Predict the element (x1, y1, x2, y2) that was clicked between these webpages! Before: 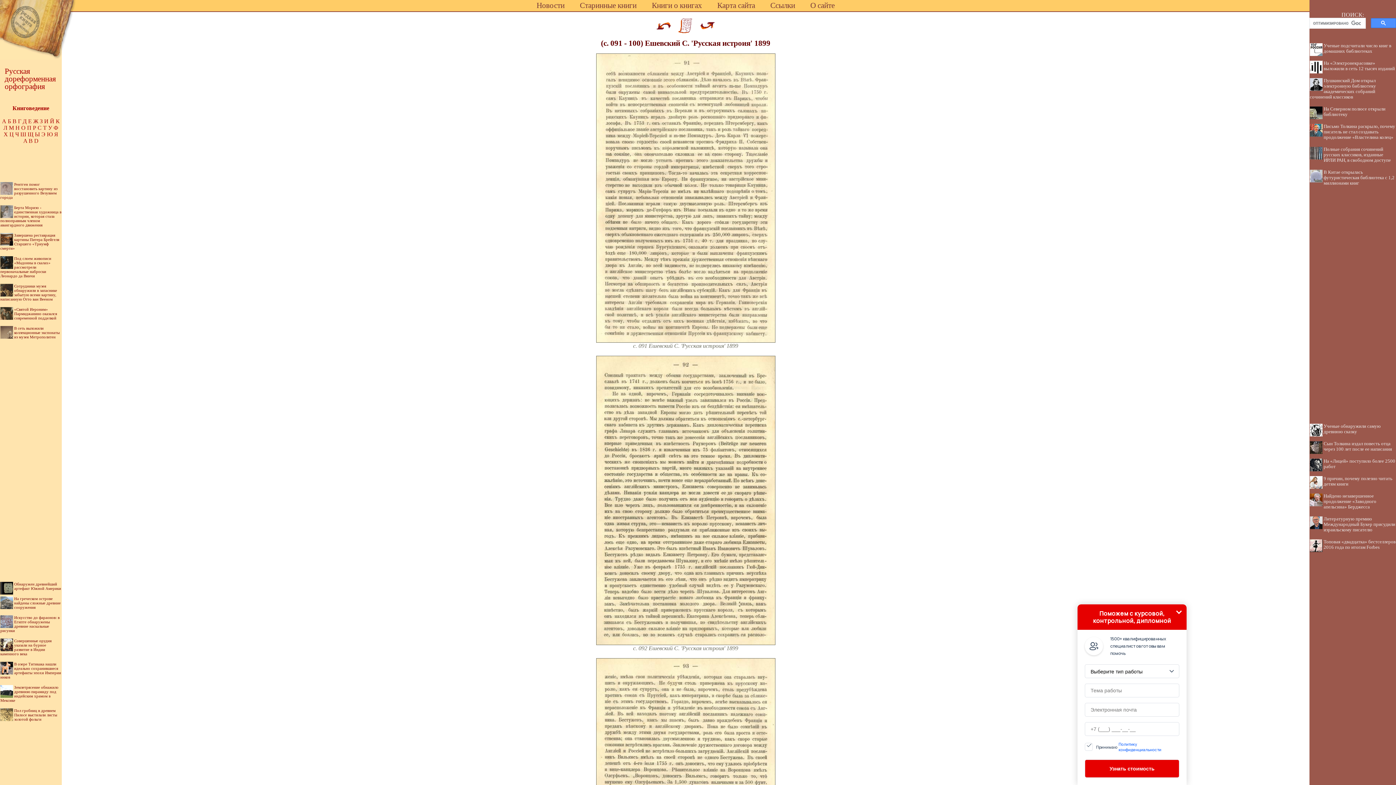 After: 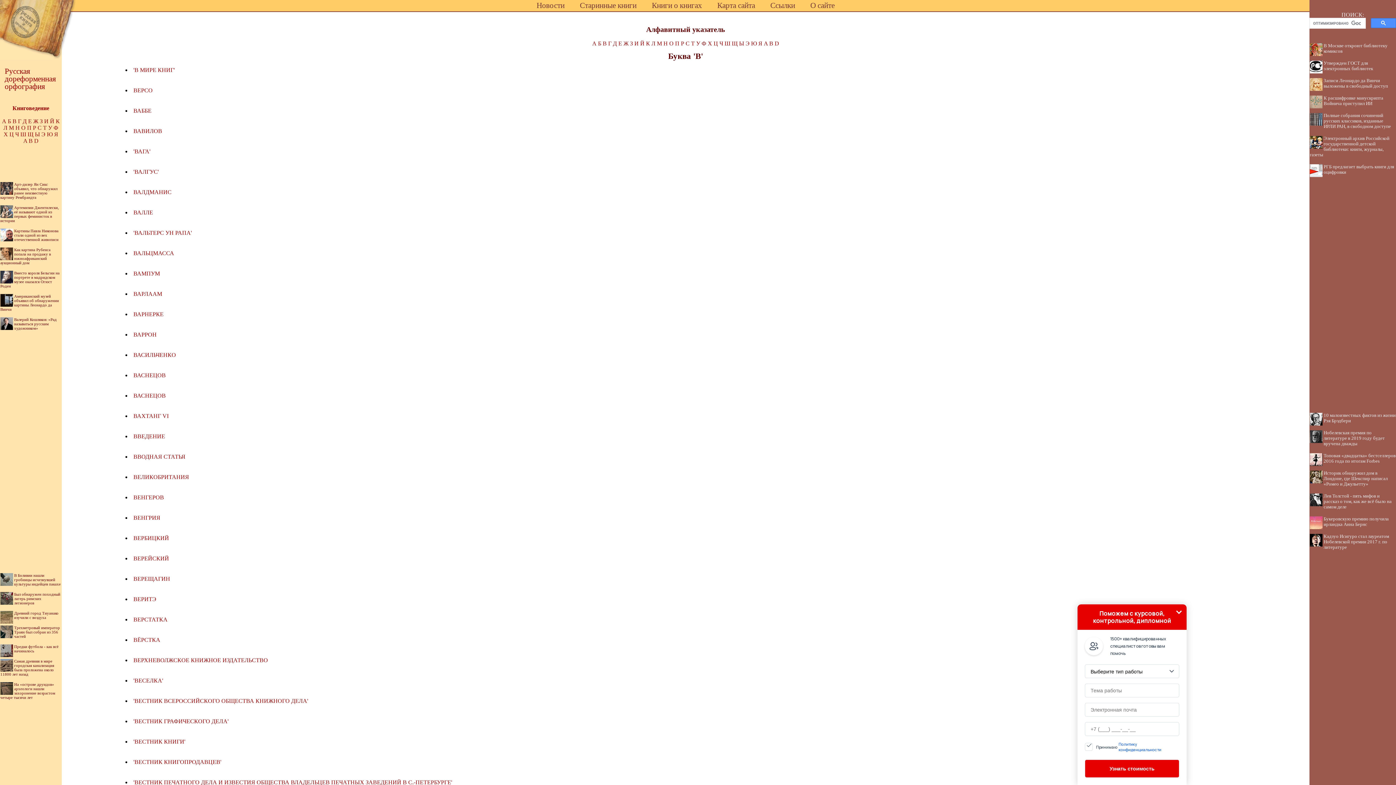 Action: bbox: (12, 118, 16, 124) label: В